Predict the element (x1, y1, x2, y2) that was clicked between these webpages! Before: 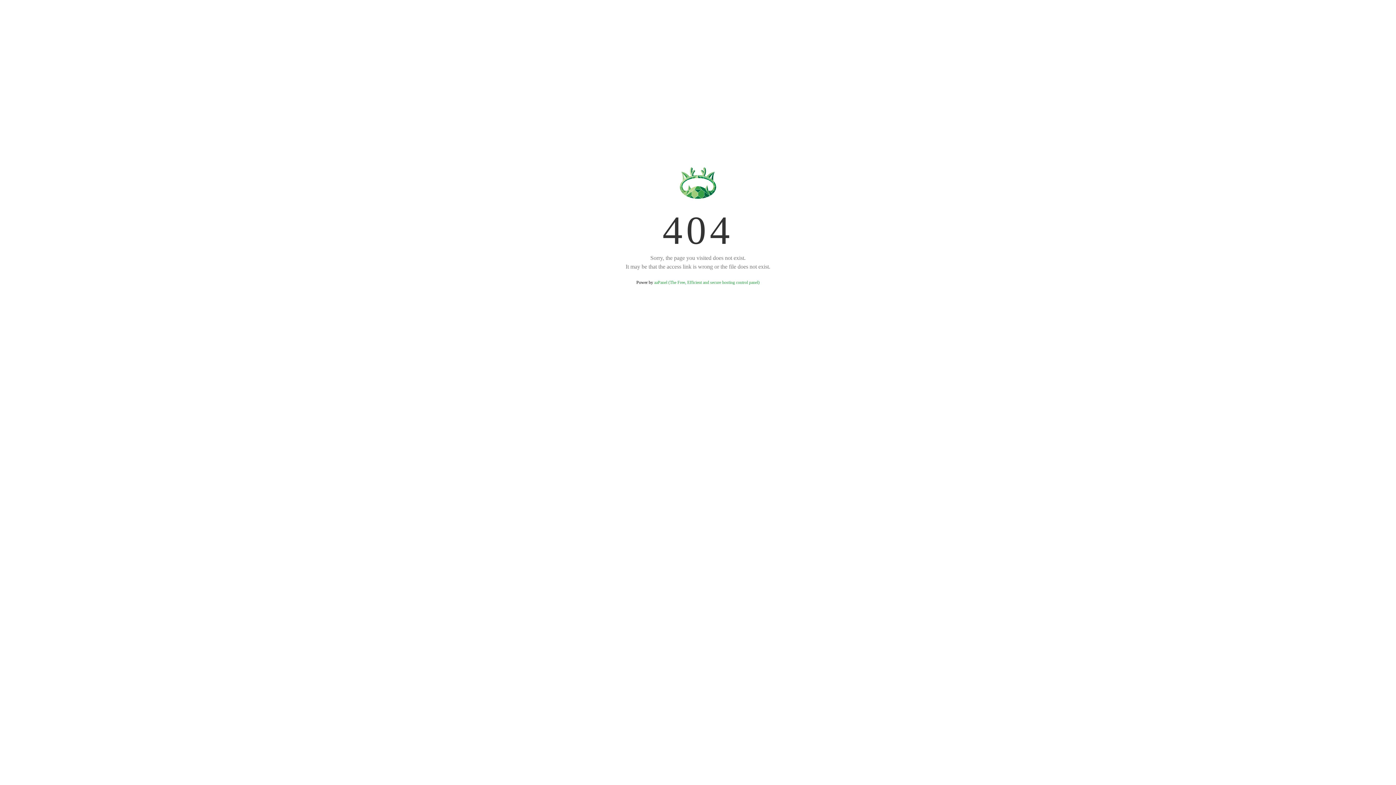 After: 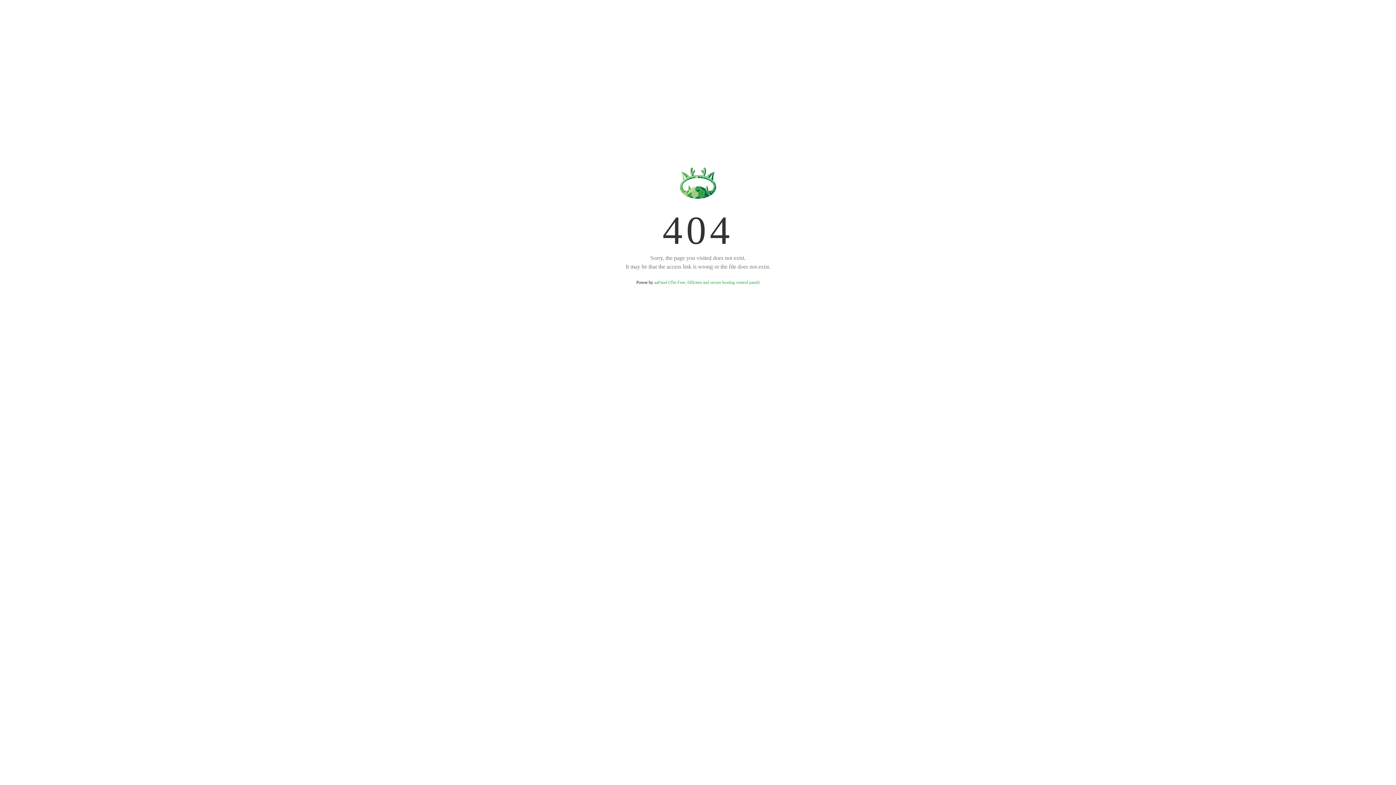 Action: label: aaPanel (The Free, Efficient and secure hosting control panel) bbox: (654, 280, 759, 285)